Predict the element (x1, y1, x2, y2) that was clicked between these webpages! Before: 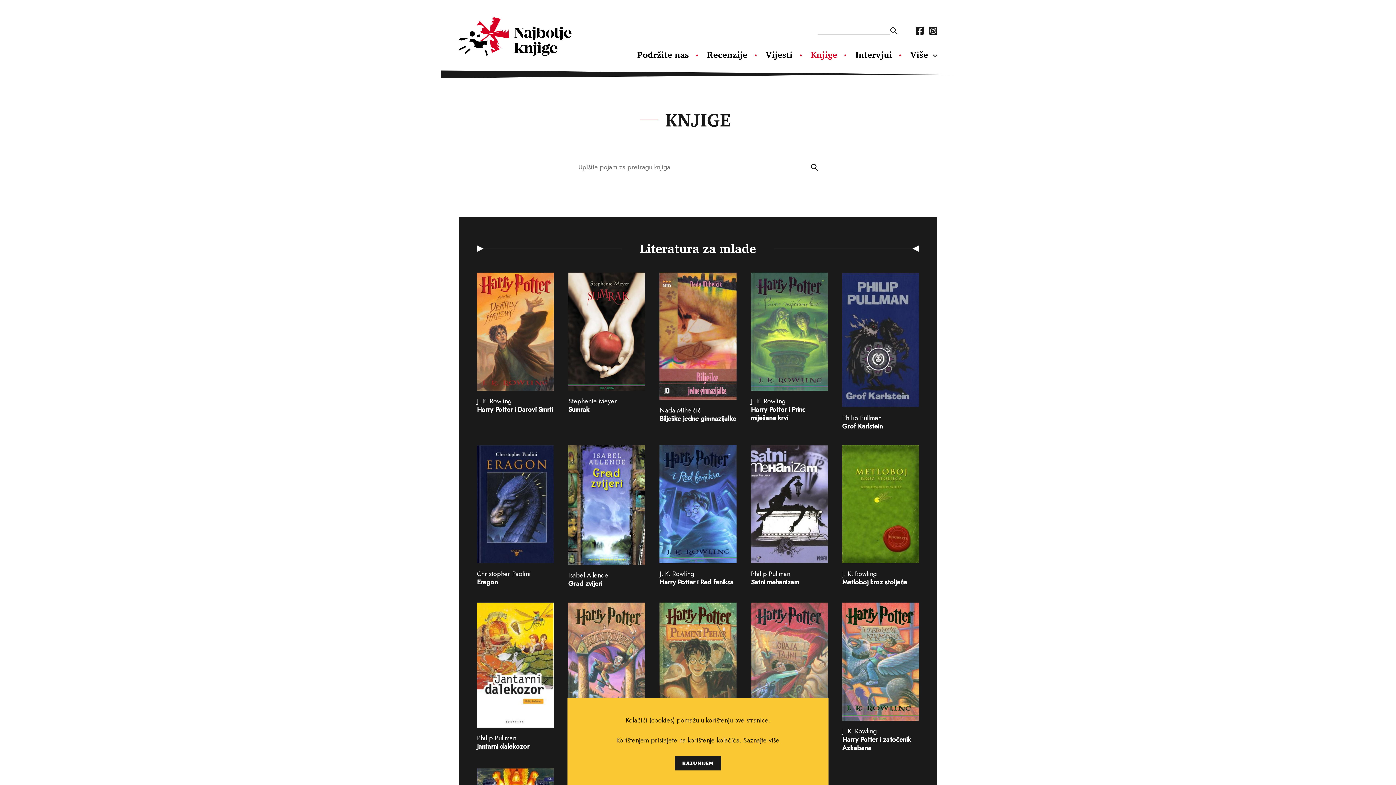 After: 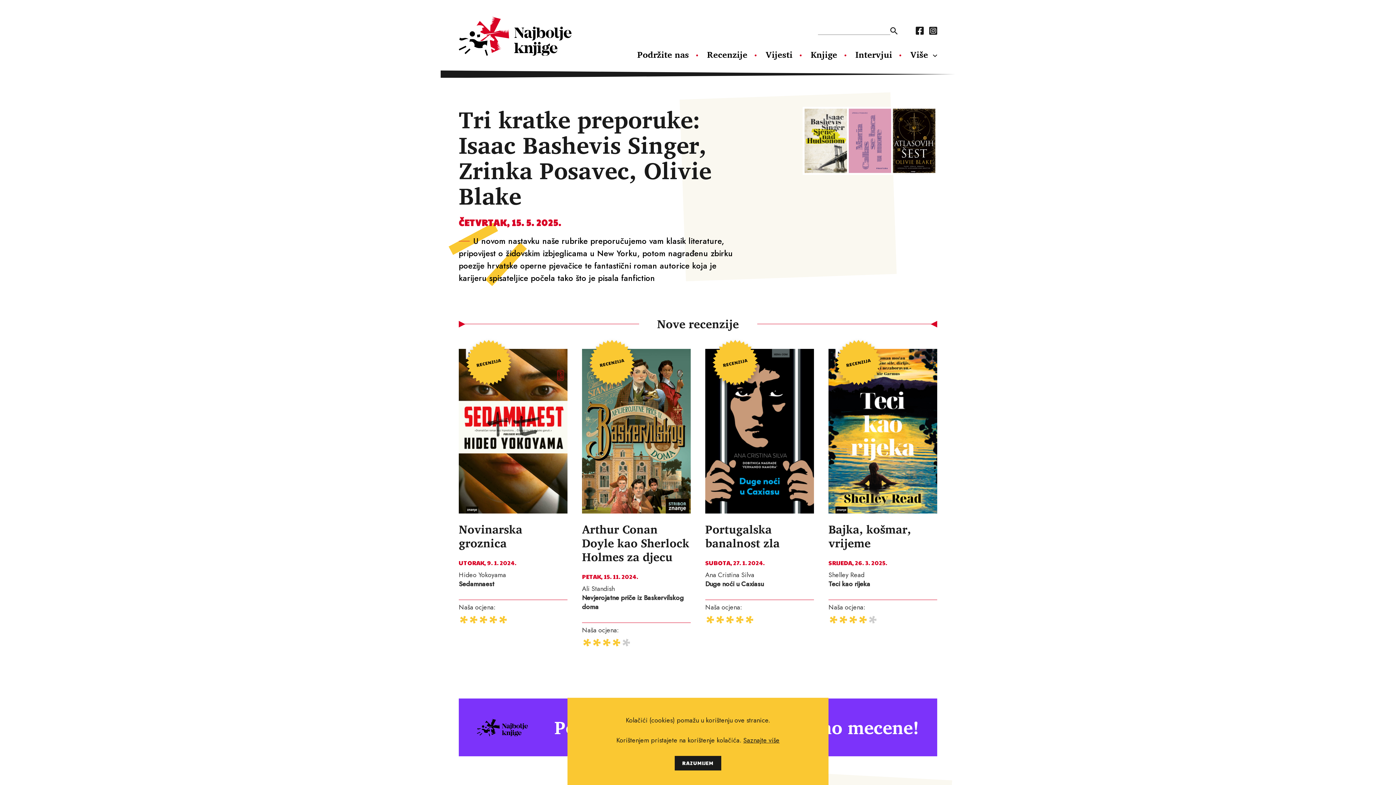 Action: bbox: (458, 7, 571, 55)